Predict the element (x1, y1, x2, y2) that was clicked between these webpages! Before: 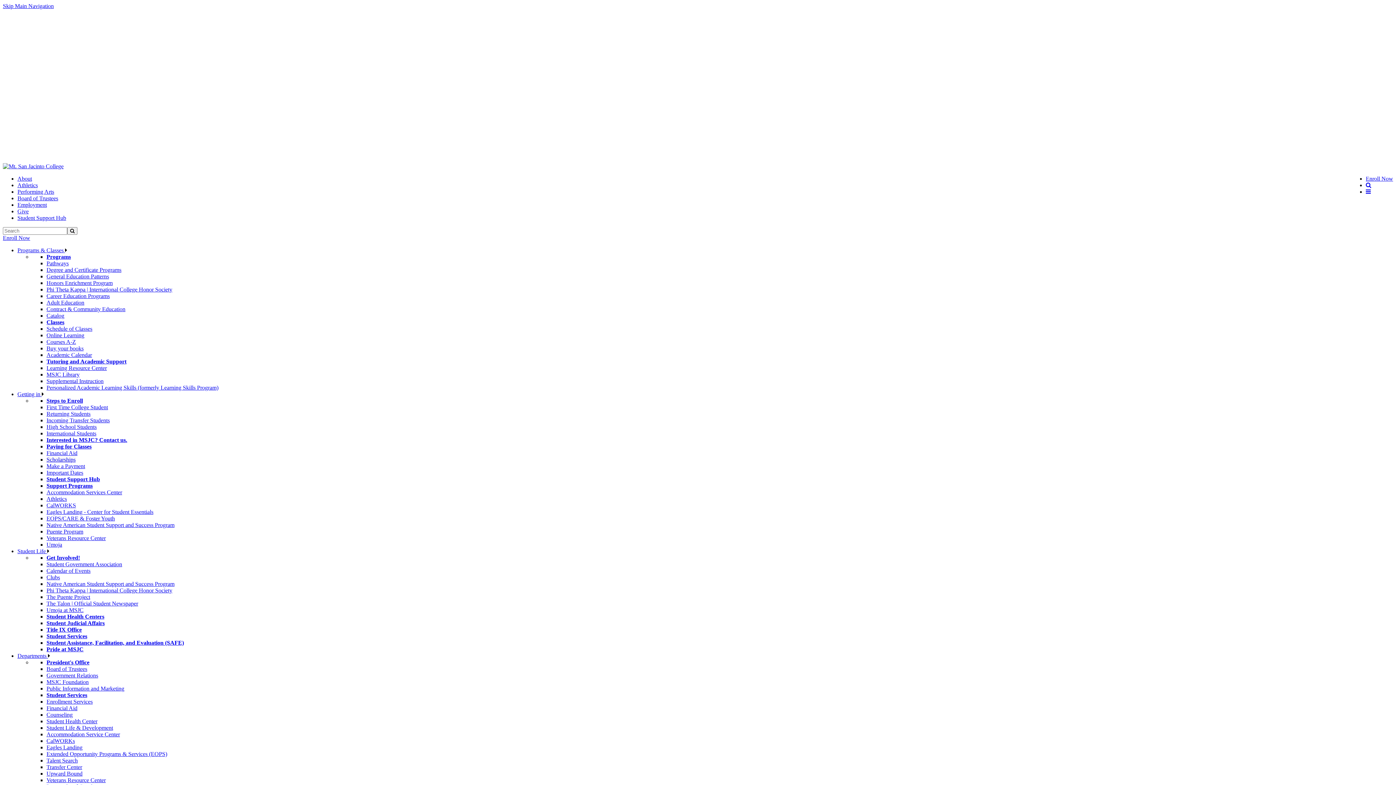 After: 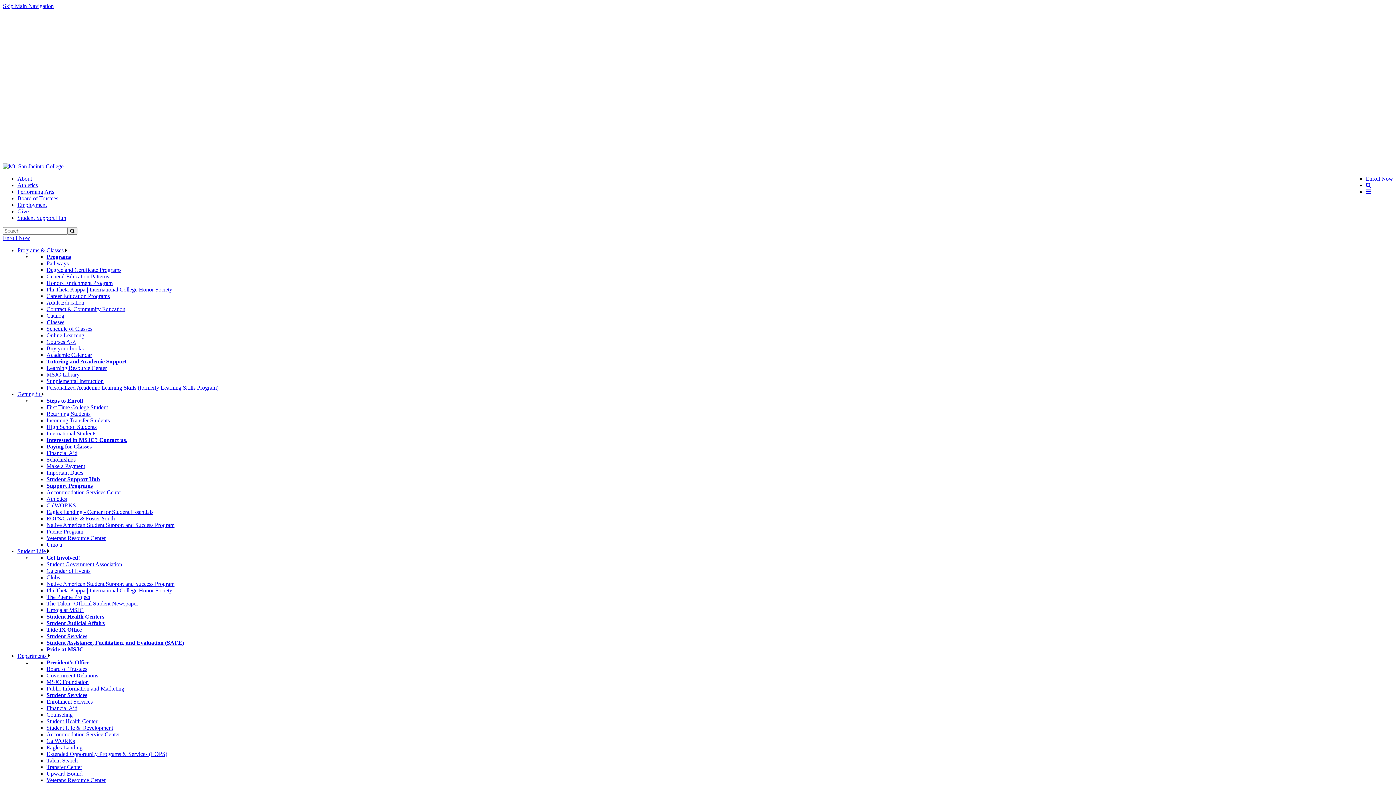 Action: label: Puente Program bbox: (46, 528, 83, 534)